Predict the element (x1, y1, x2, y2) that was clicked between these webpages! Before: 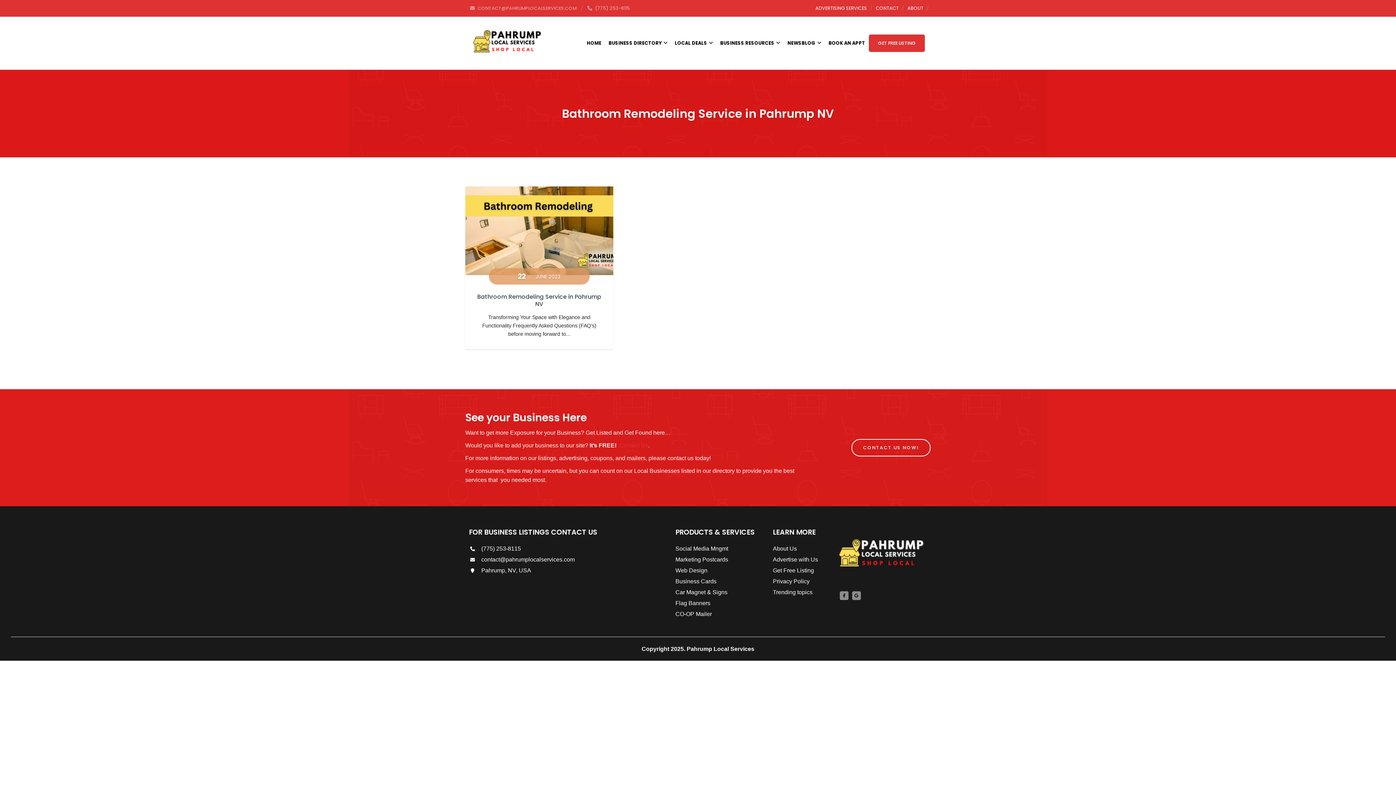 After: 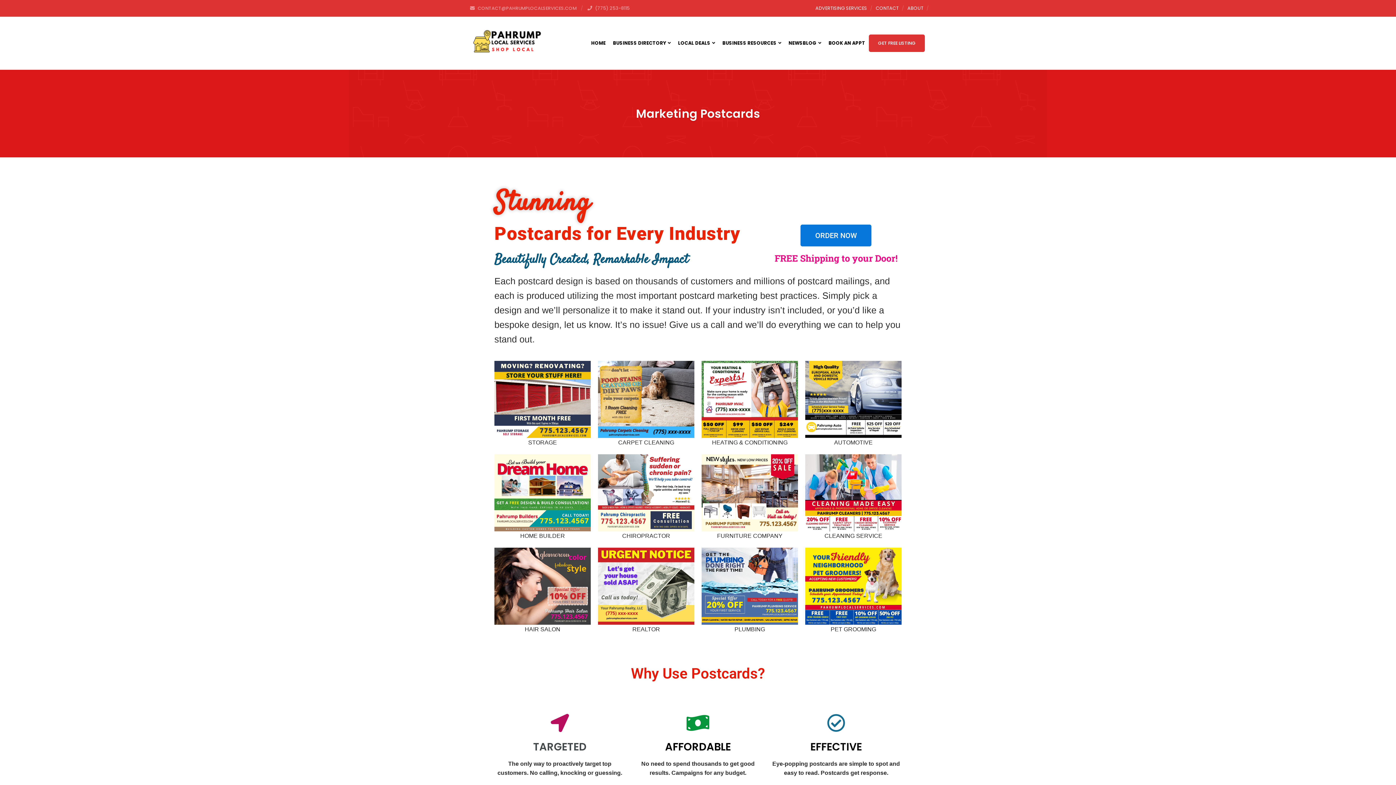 Action: bbox: (675, 556, 728, 562) label: Marketing Postcards